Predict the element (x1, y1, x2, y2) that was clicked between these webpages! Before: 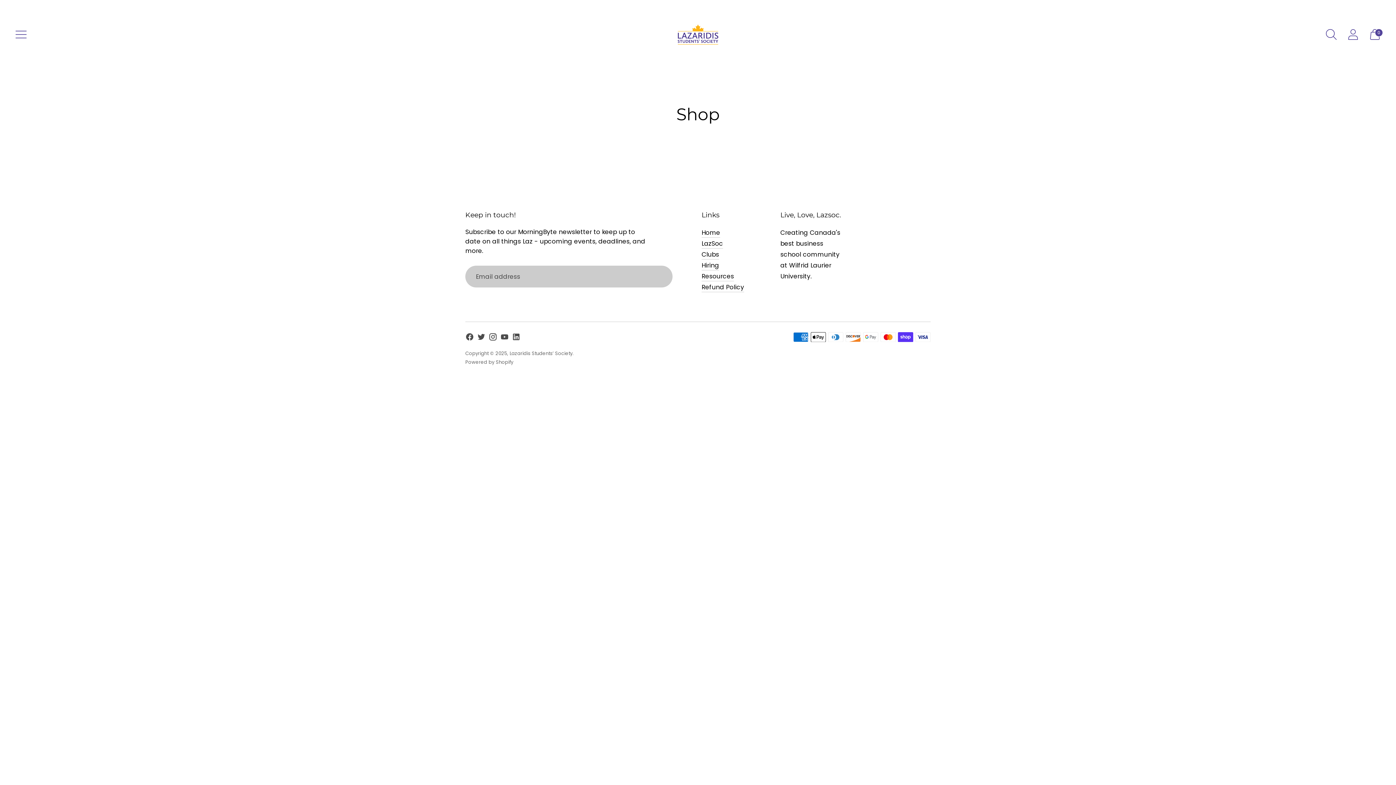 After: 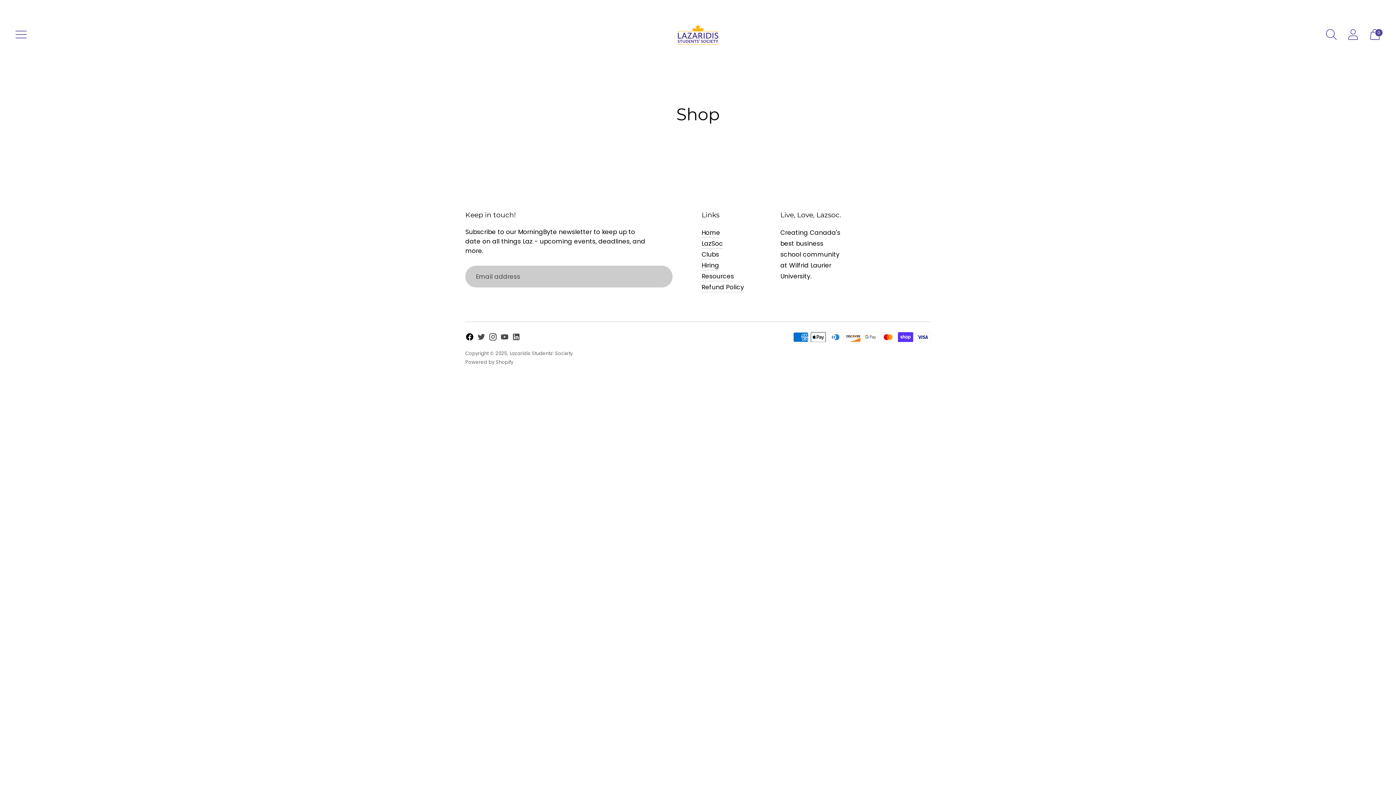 Action: bbox: (465, 332, 474, 344)